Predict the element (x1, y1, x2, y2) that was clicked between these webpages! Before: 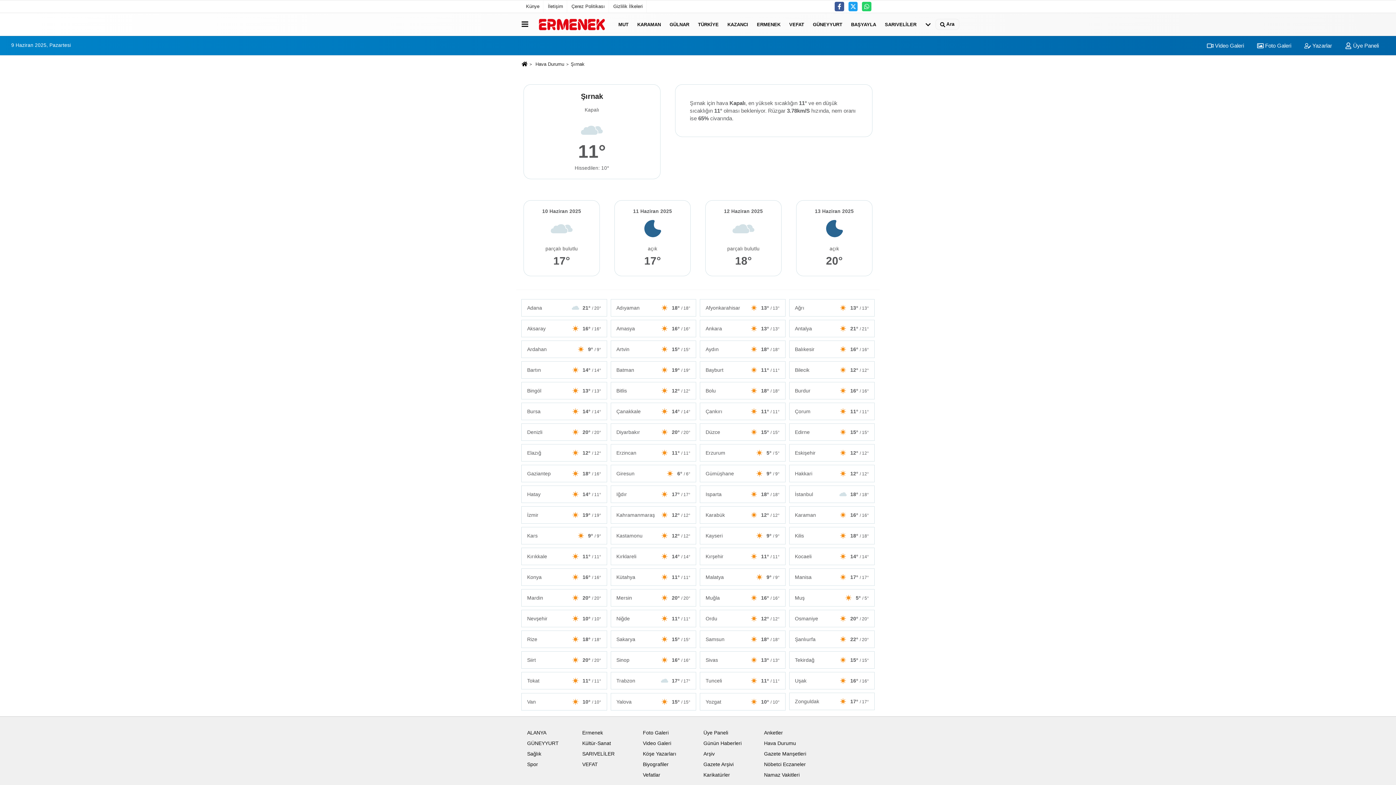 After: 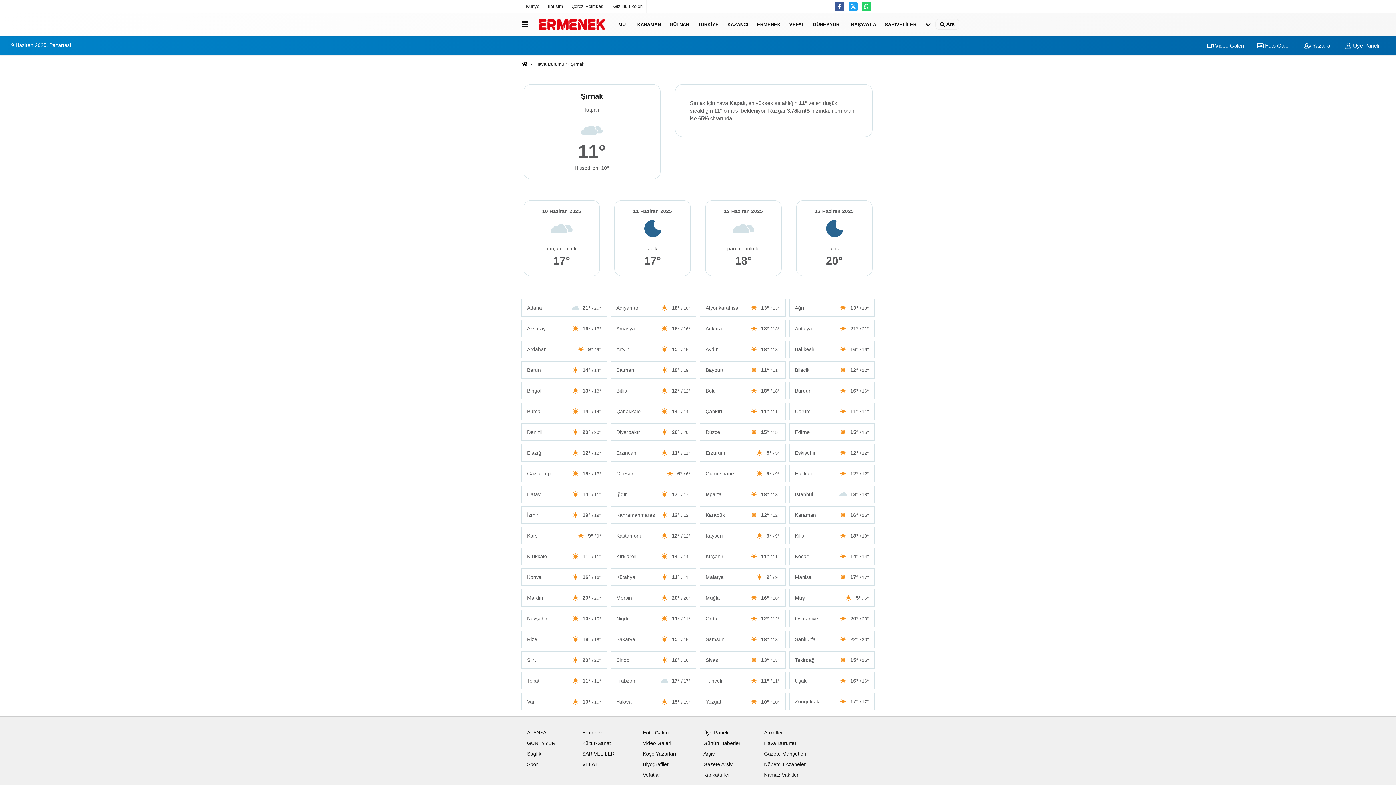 Action: label: Arşiv bbox: (703, 751, 714, 757)